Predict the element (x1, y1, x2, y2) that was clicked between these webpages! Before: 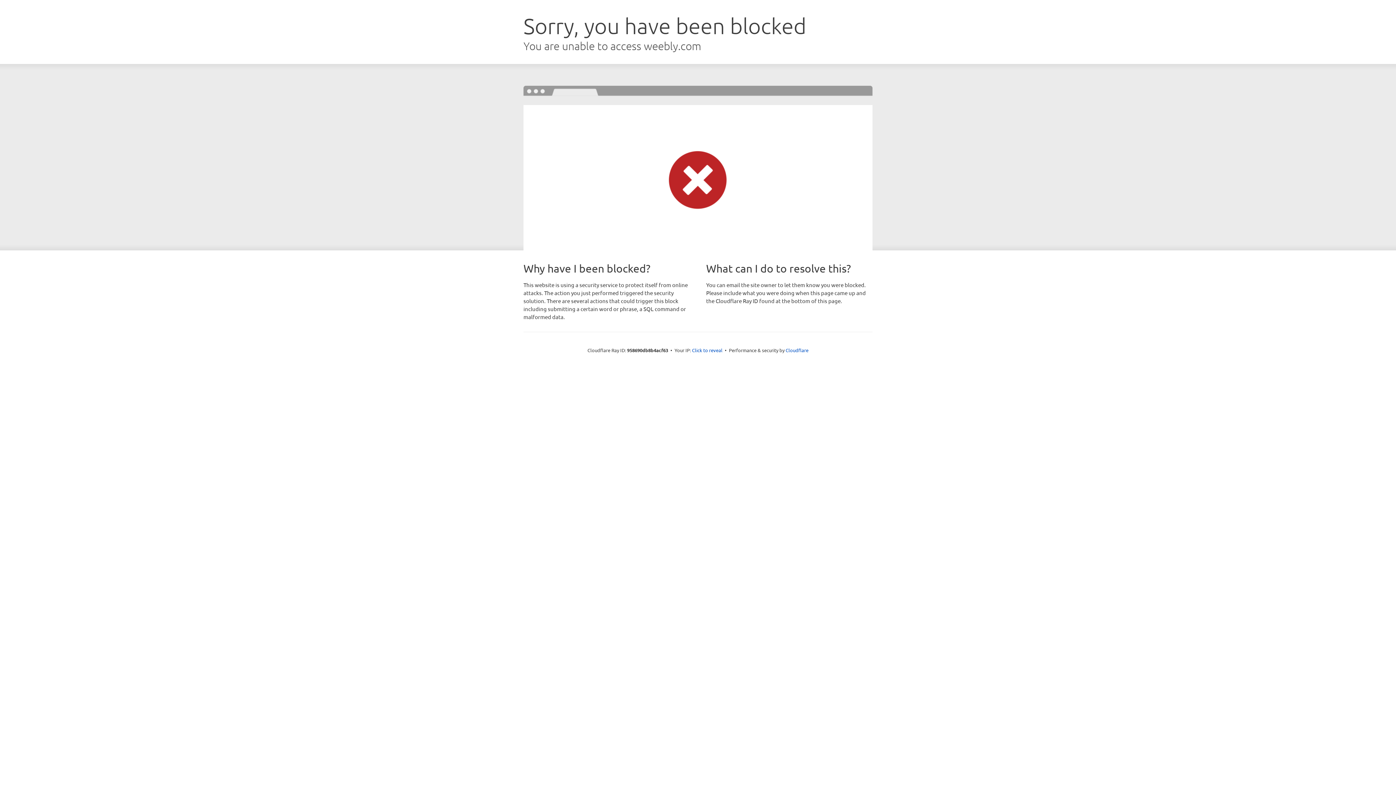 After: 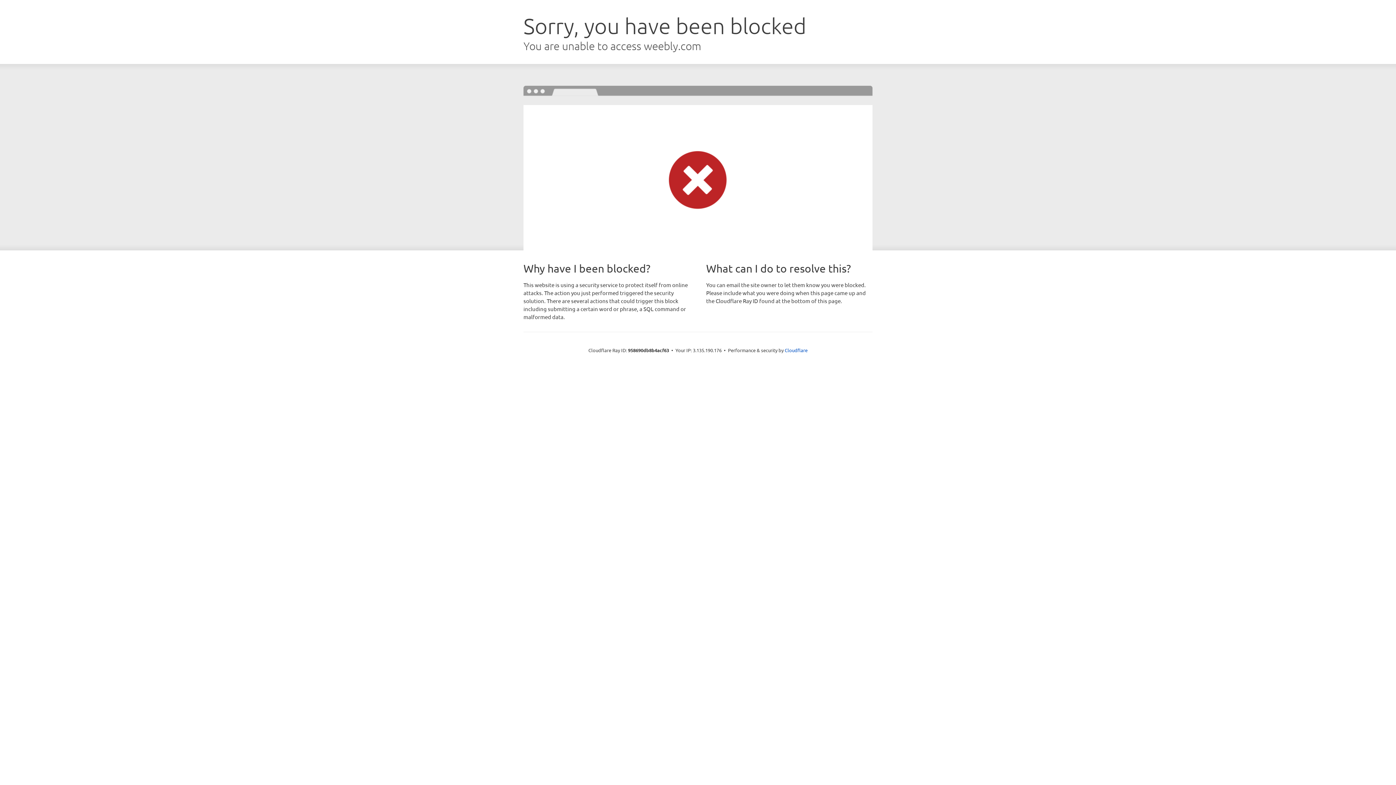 Action: label: Click to reveal bbox: (692, 346, 722, 353)